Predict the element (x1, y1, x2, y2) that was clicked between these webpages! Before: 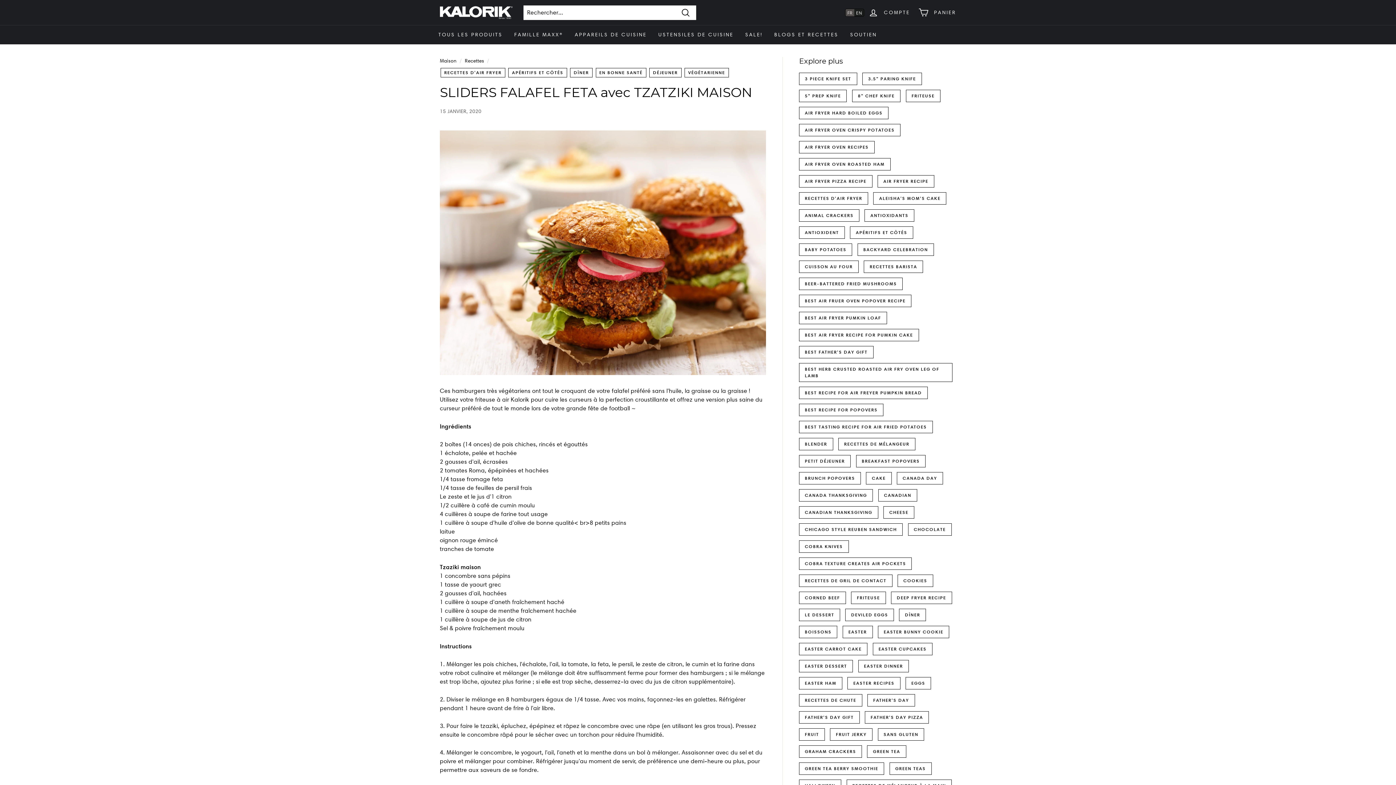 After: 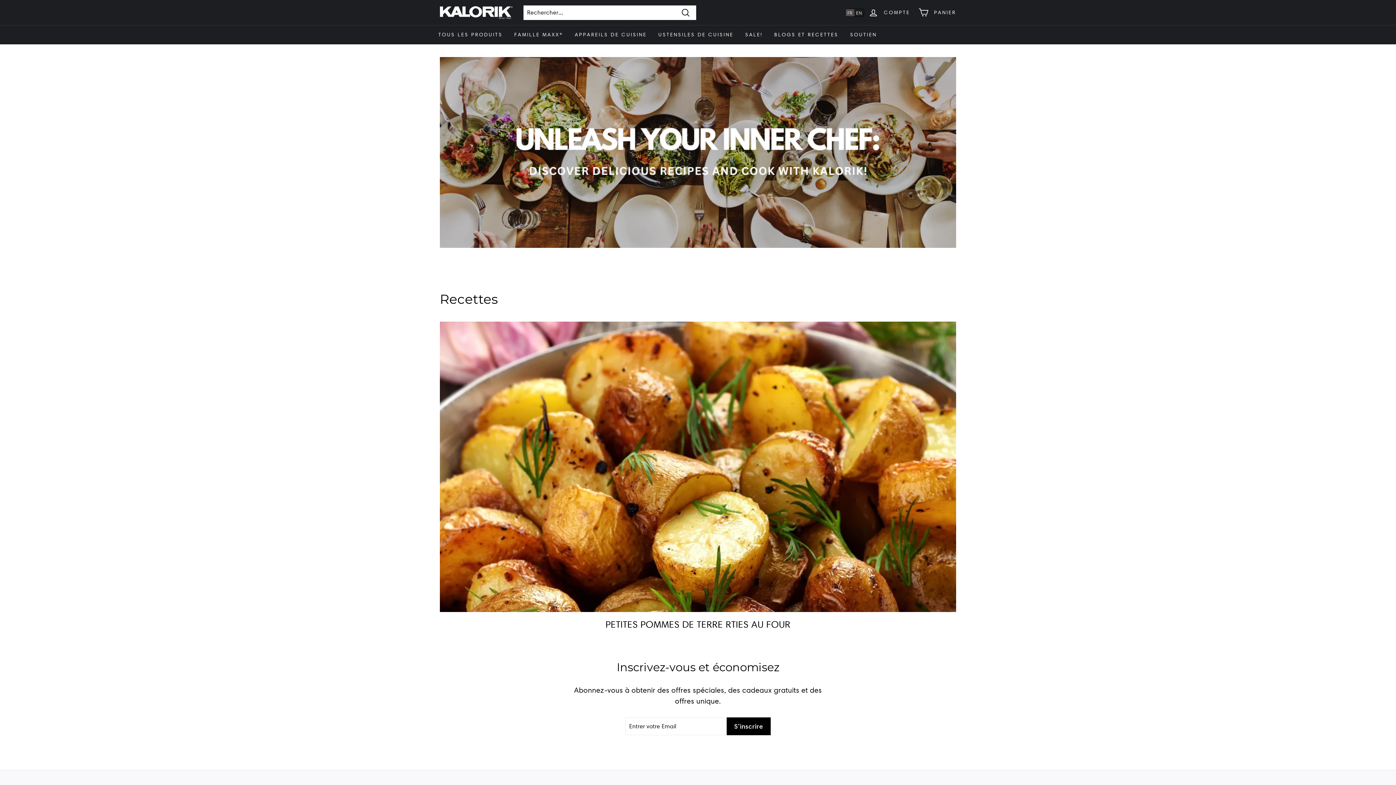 Action: bbox: (799, 421, 932, 433) label: BEST TASTING RECIPE FOR AIR FRIED POTATOES